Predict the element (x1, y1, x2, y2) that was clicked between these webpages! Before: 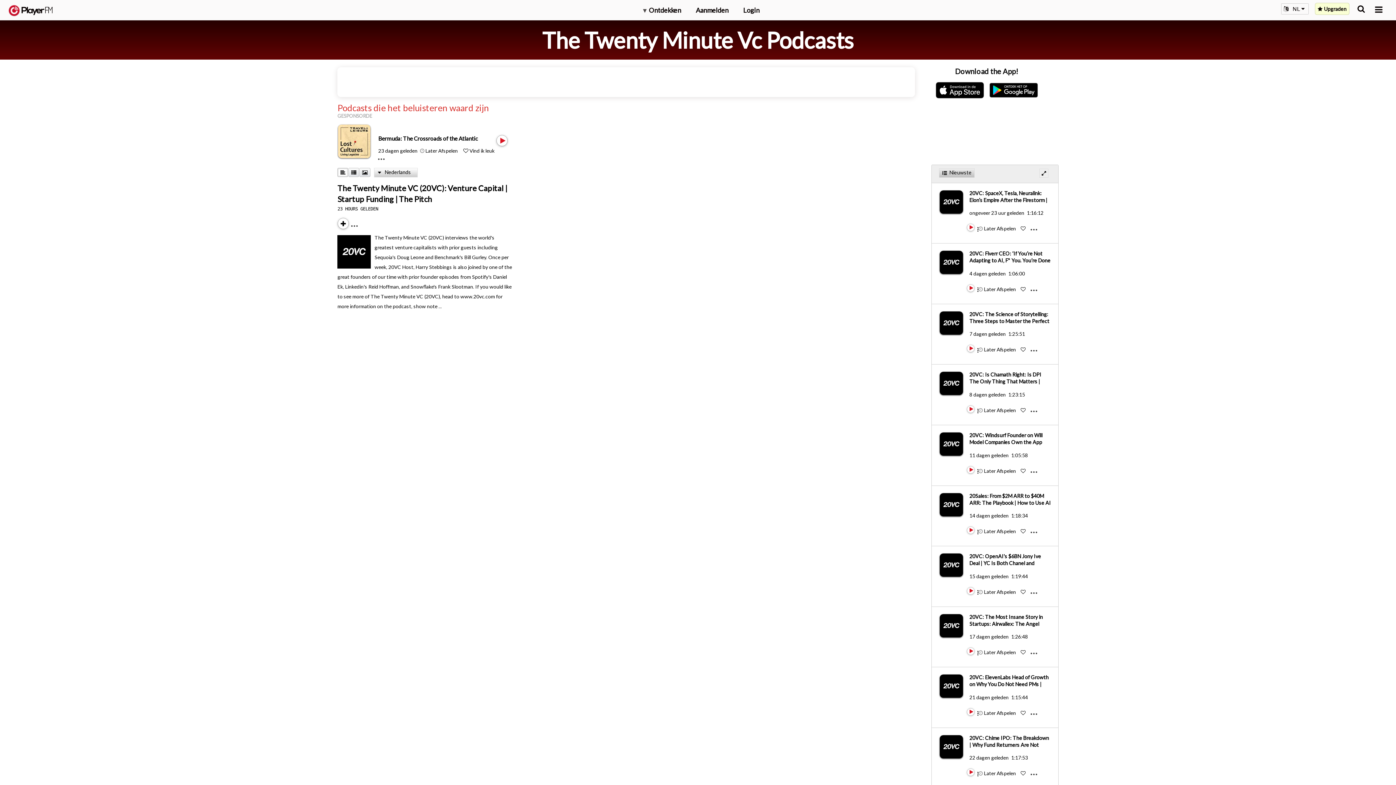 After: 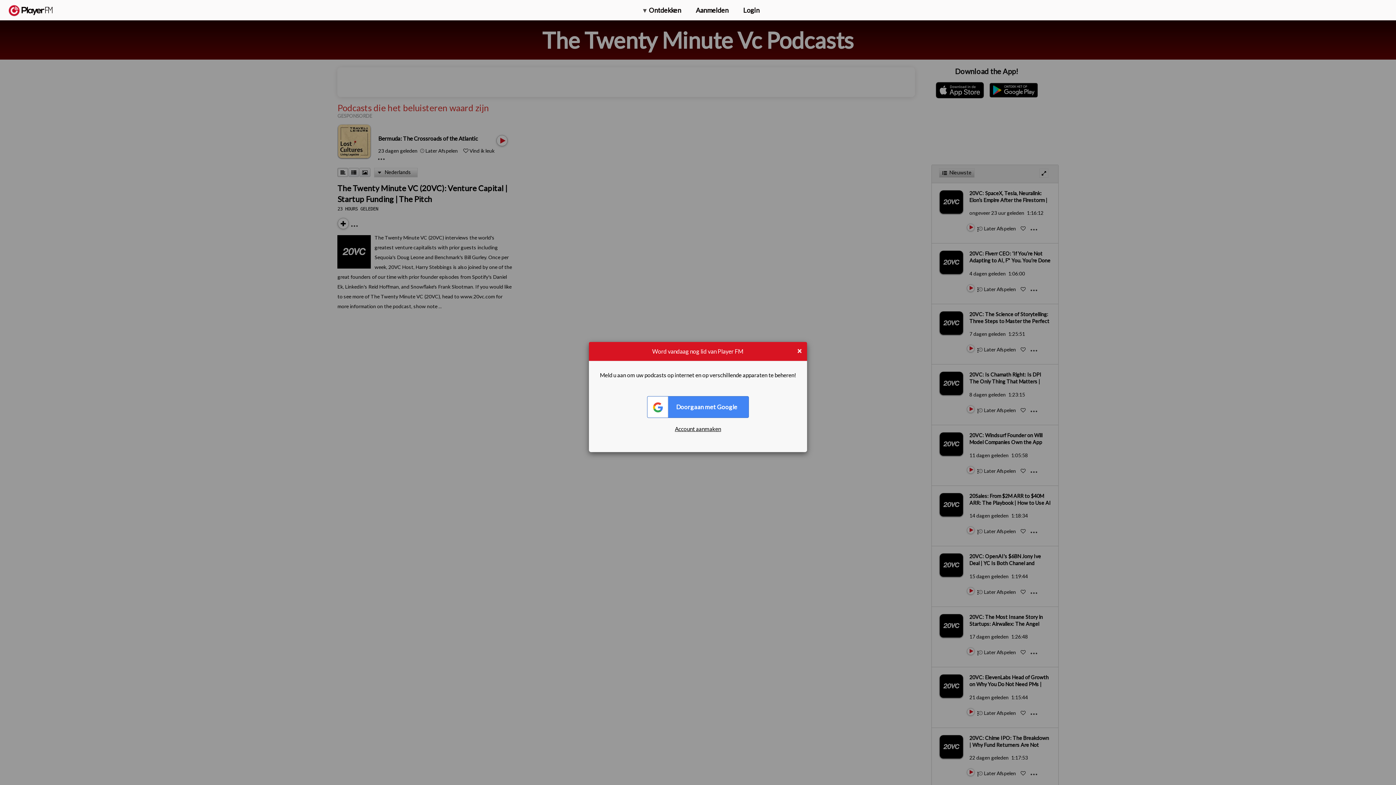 Action: bbox: (978, 225, 983, 231) label: Add to Play later